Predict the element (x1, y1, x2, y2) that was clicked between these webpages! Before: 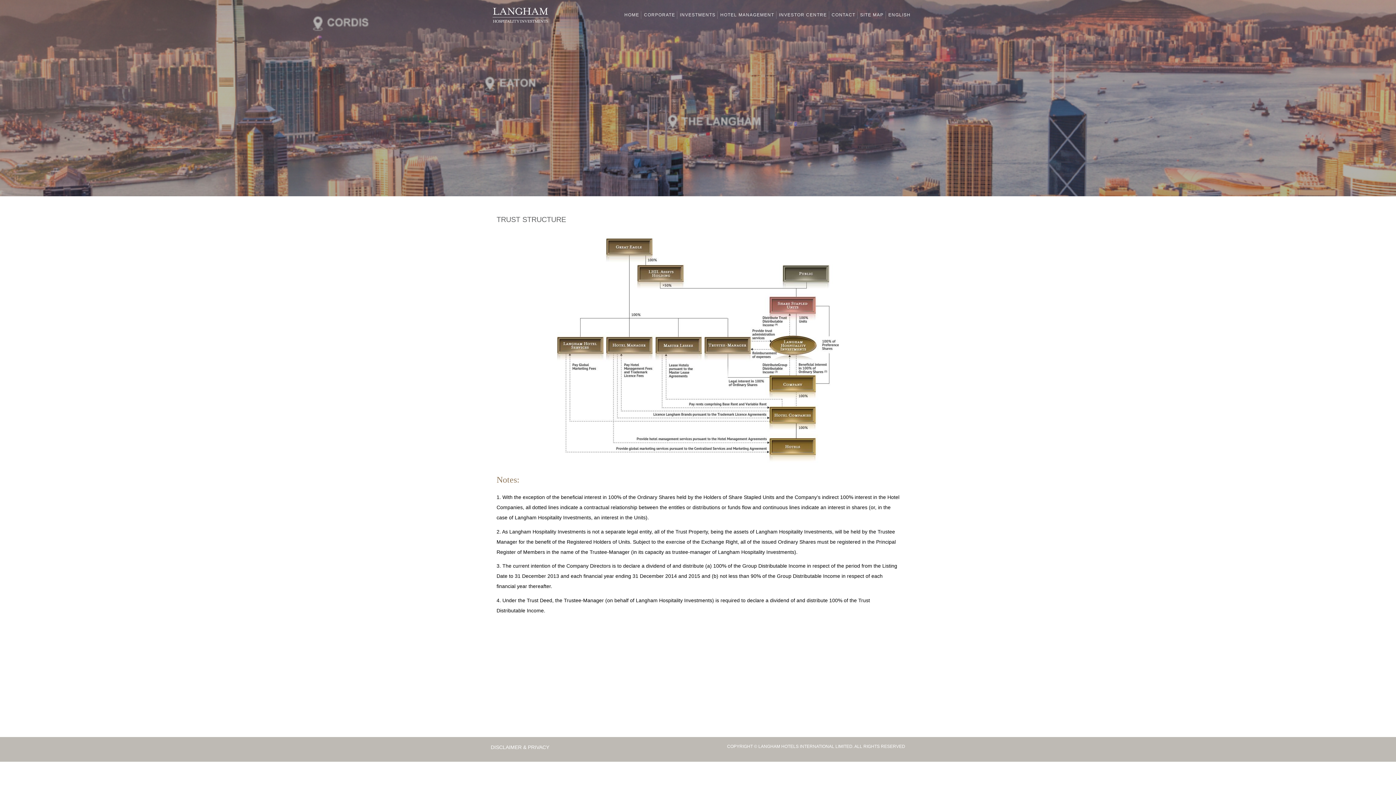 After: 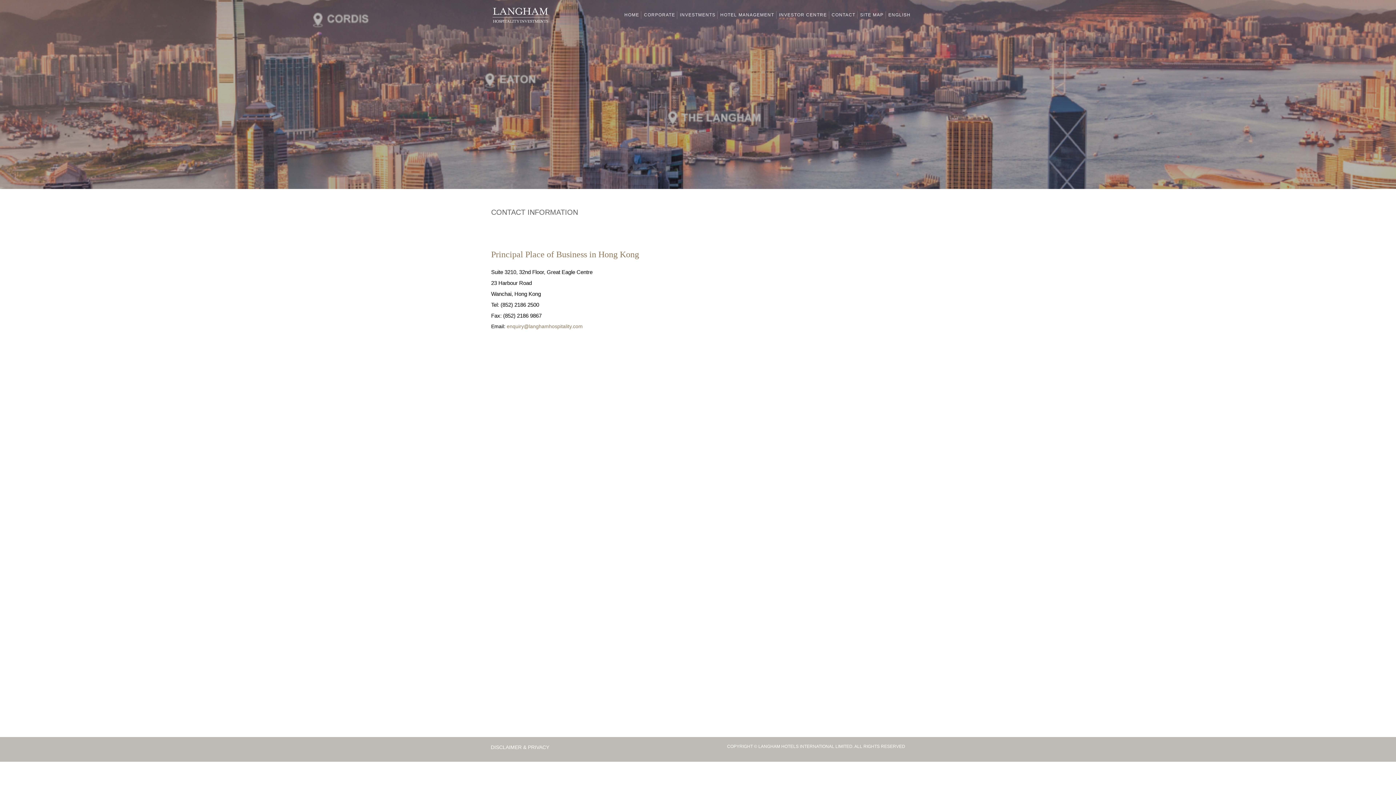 Action: bbox: (831, 5, 855, 24) label: Contact